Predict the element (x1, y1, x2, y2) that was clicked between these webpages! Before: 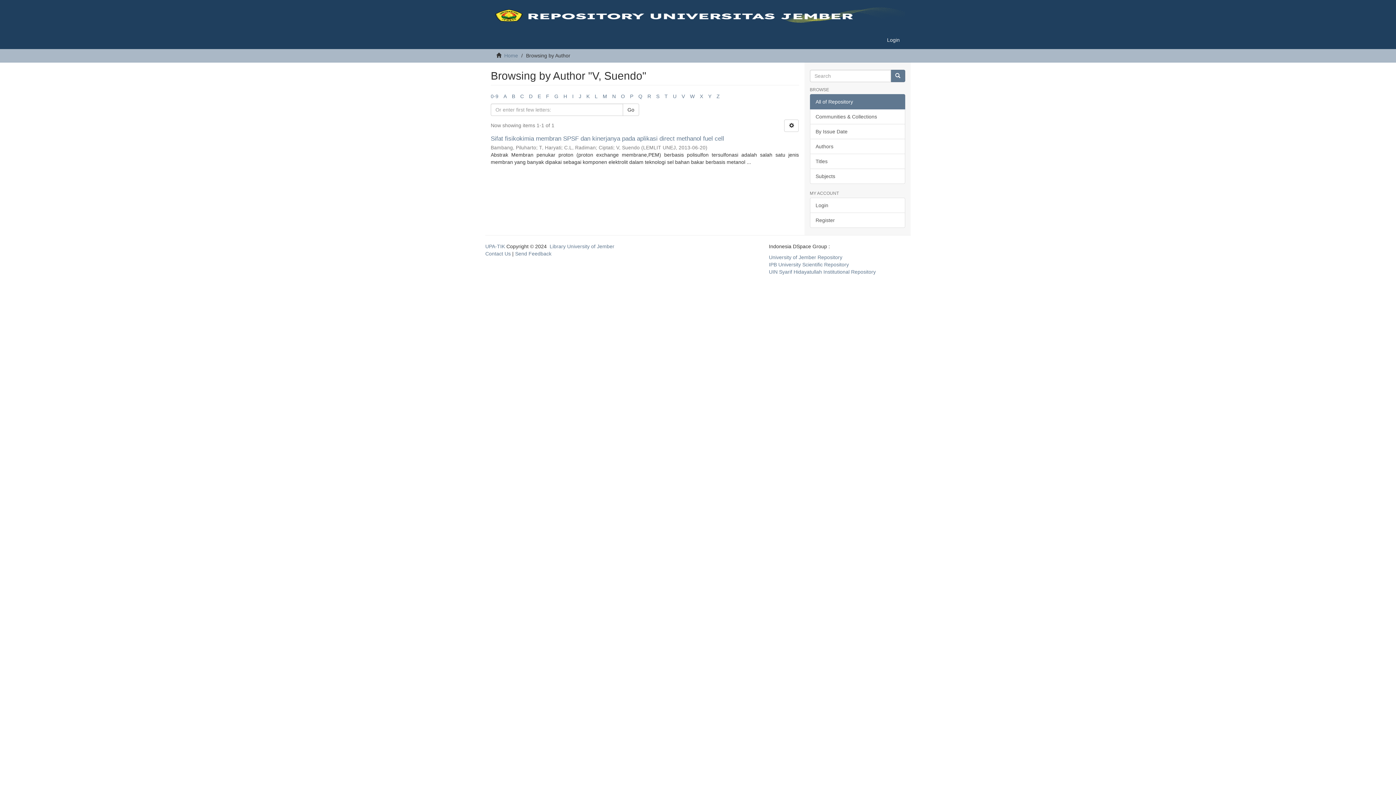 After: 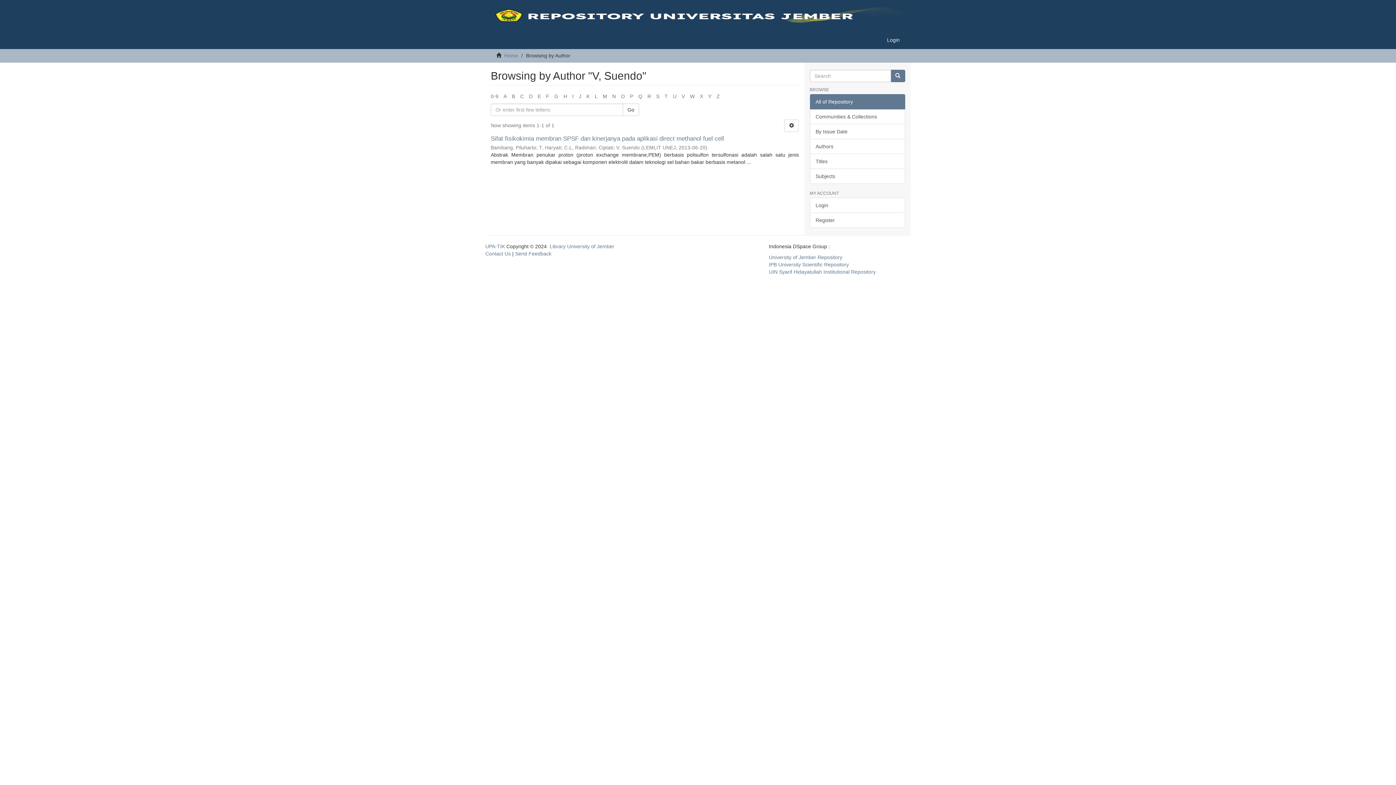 Action: bbox: (810, 94, 905, 109) label: All of Repository